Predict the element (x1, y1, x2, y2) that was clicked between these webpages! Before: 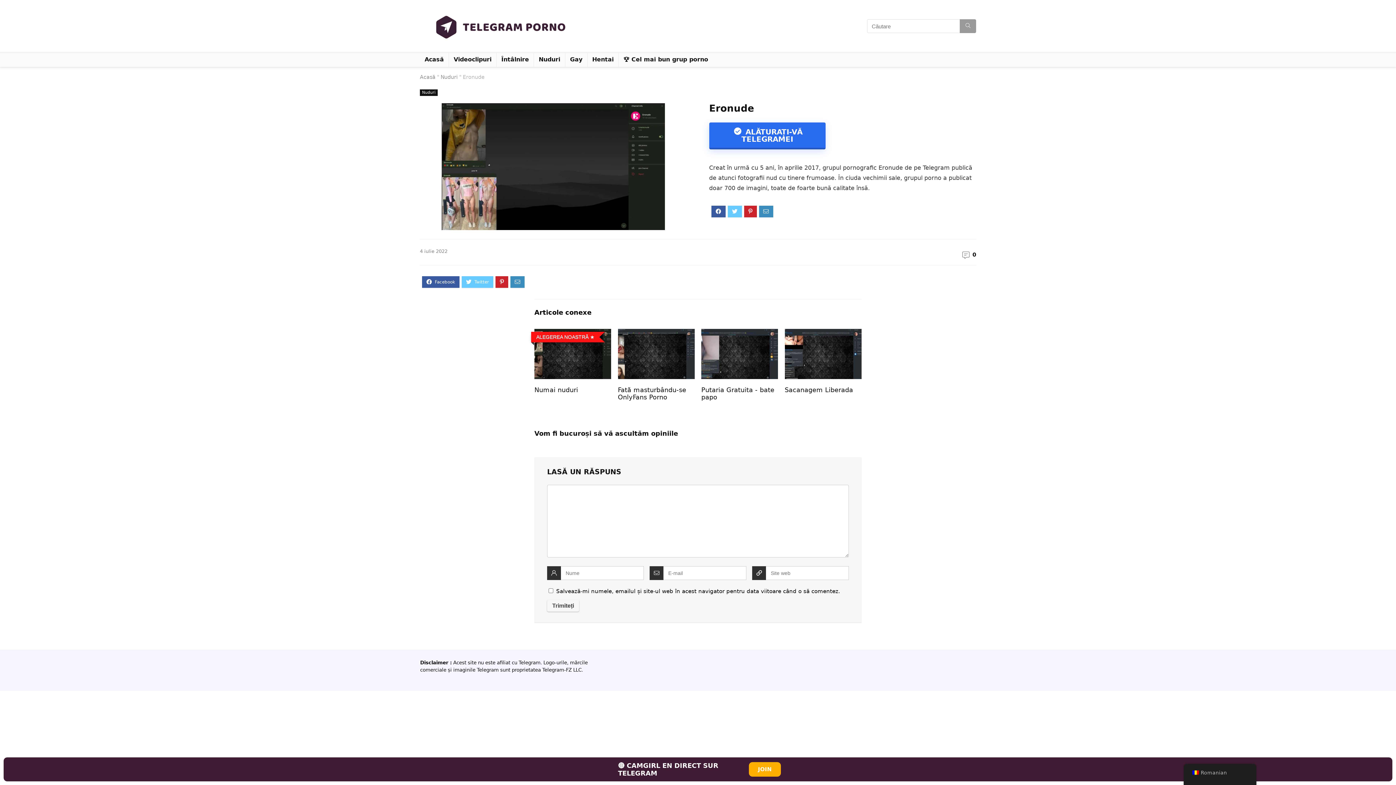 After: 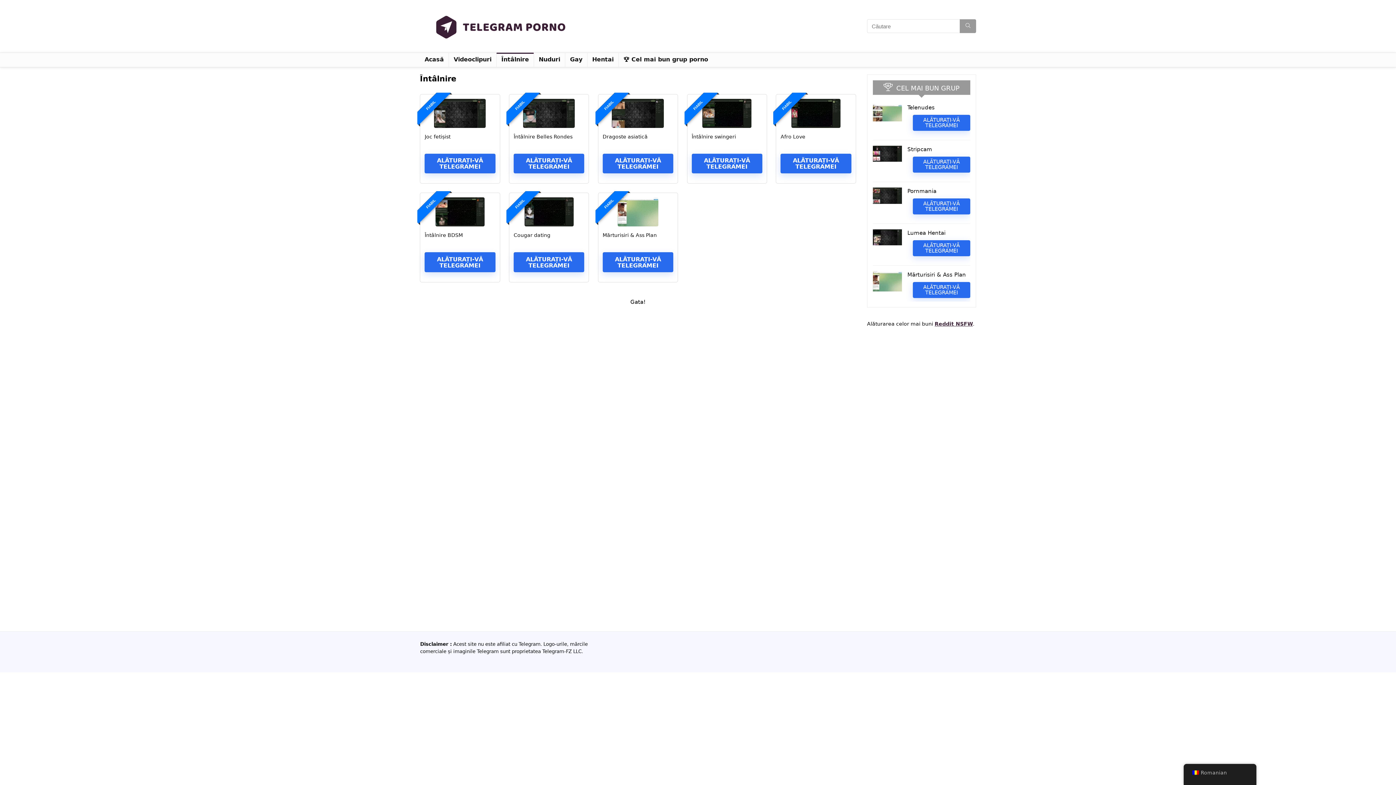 Action: bbox: (496, 52, 533, 66) label: Întâlnire